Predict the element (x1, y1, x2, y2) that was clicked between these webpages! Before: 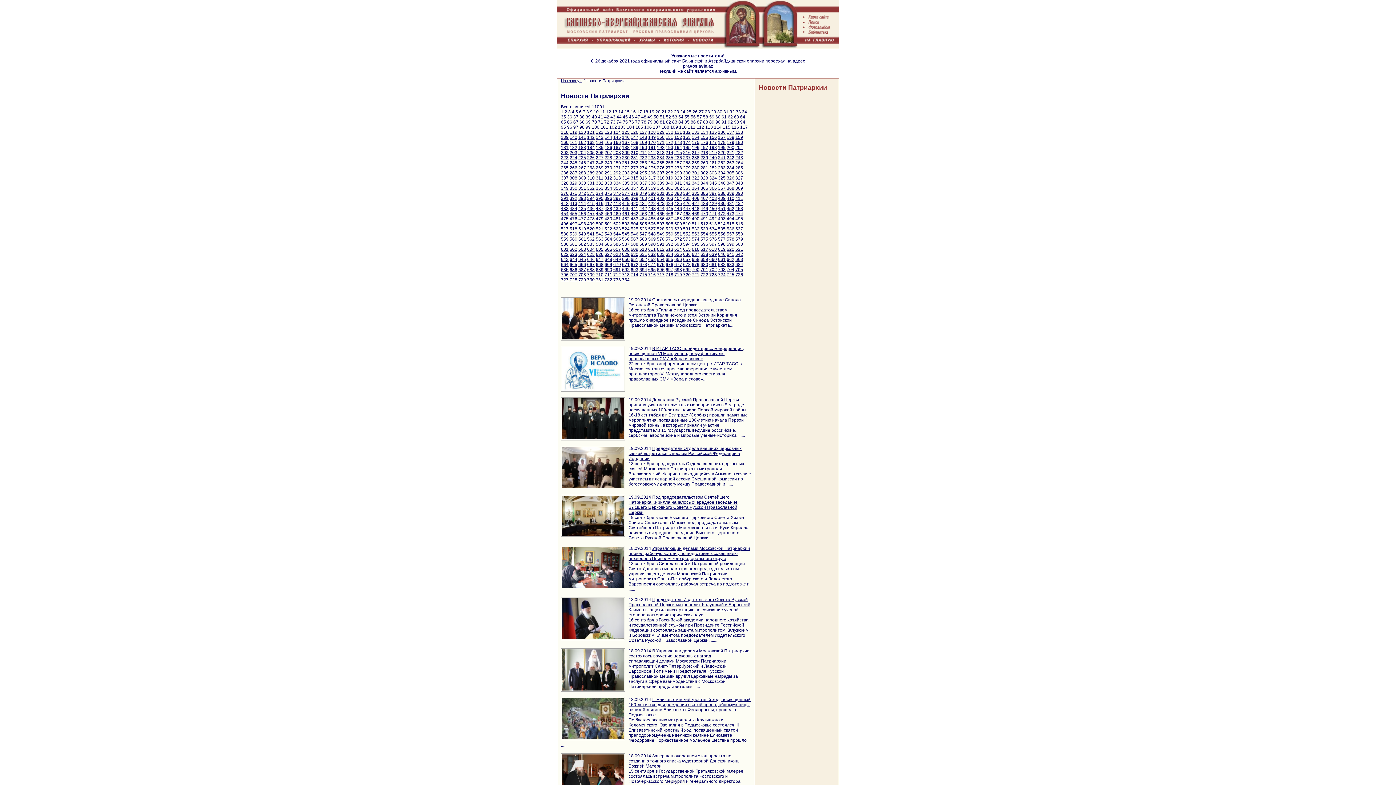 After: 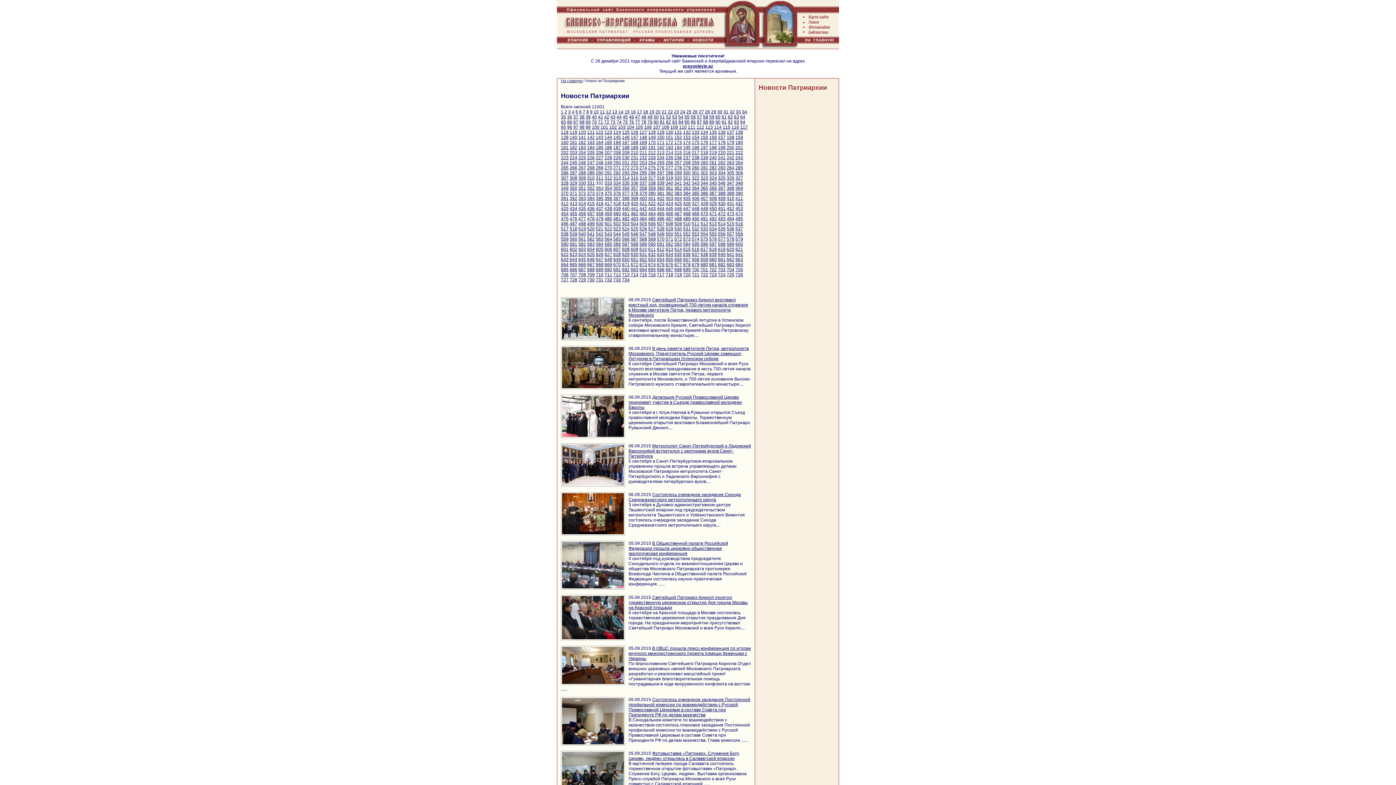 Action: bbox: (596, 180, 603, 185) label: 332